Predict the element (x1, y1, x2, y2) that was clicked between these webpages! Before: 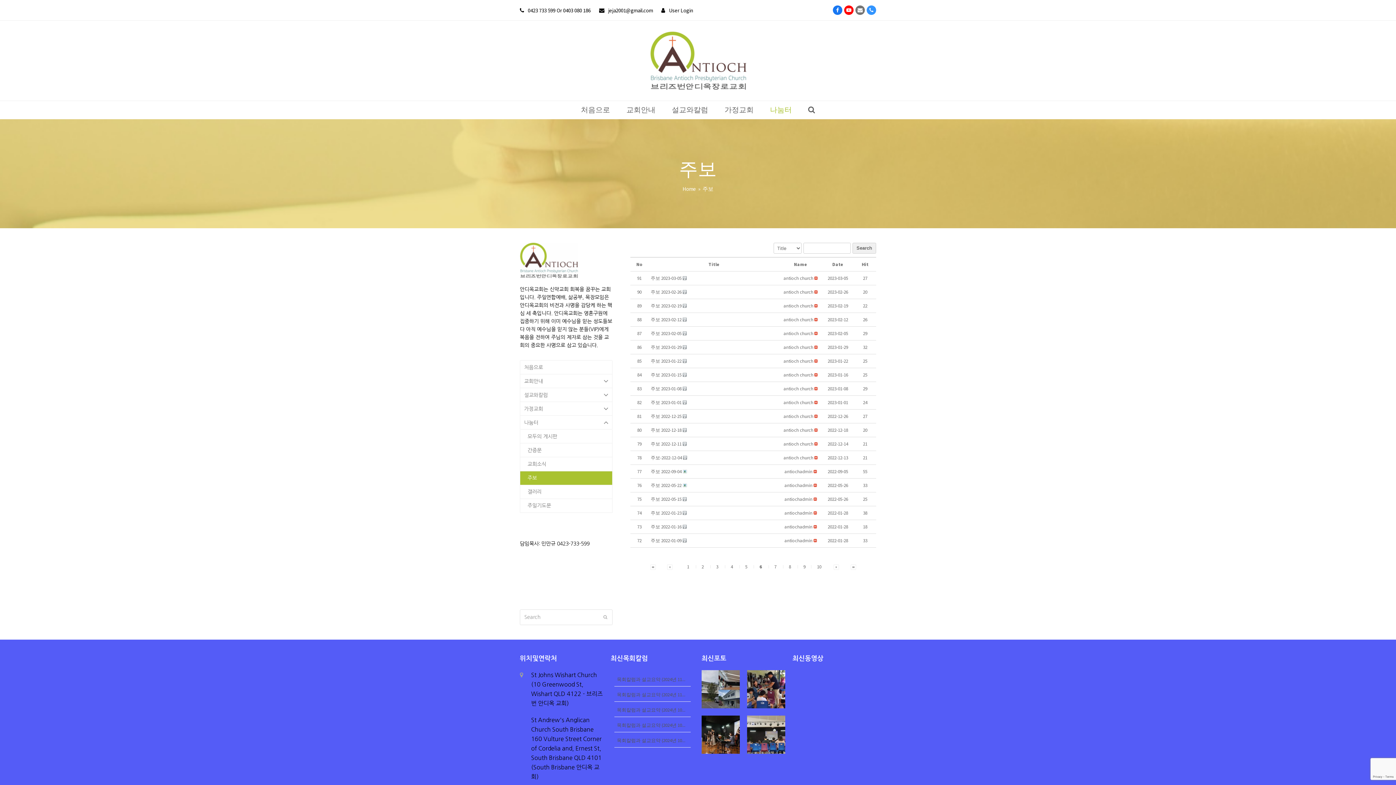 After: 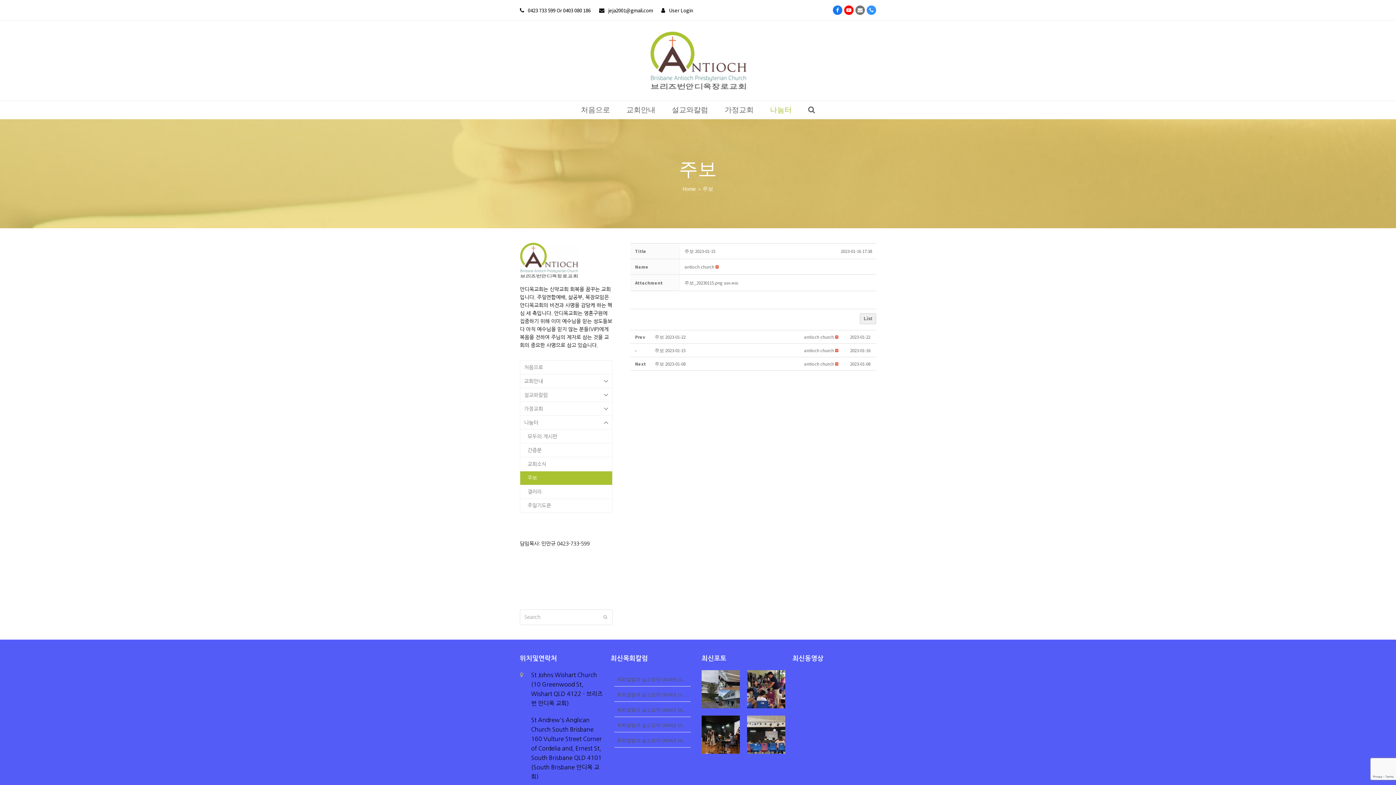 Action: bbox: (650, 372, 686, 378) label: 주보 2023-01-15 